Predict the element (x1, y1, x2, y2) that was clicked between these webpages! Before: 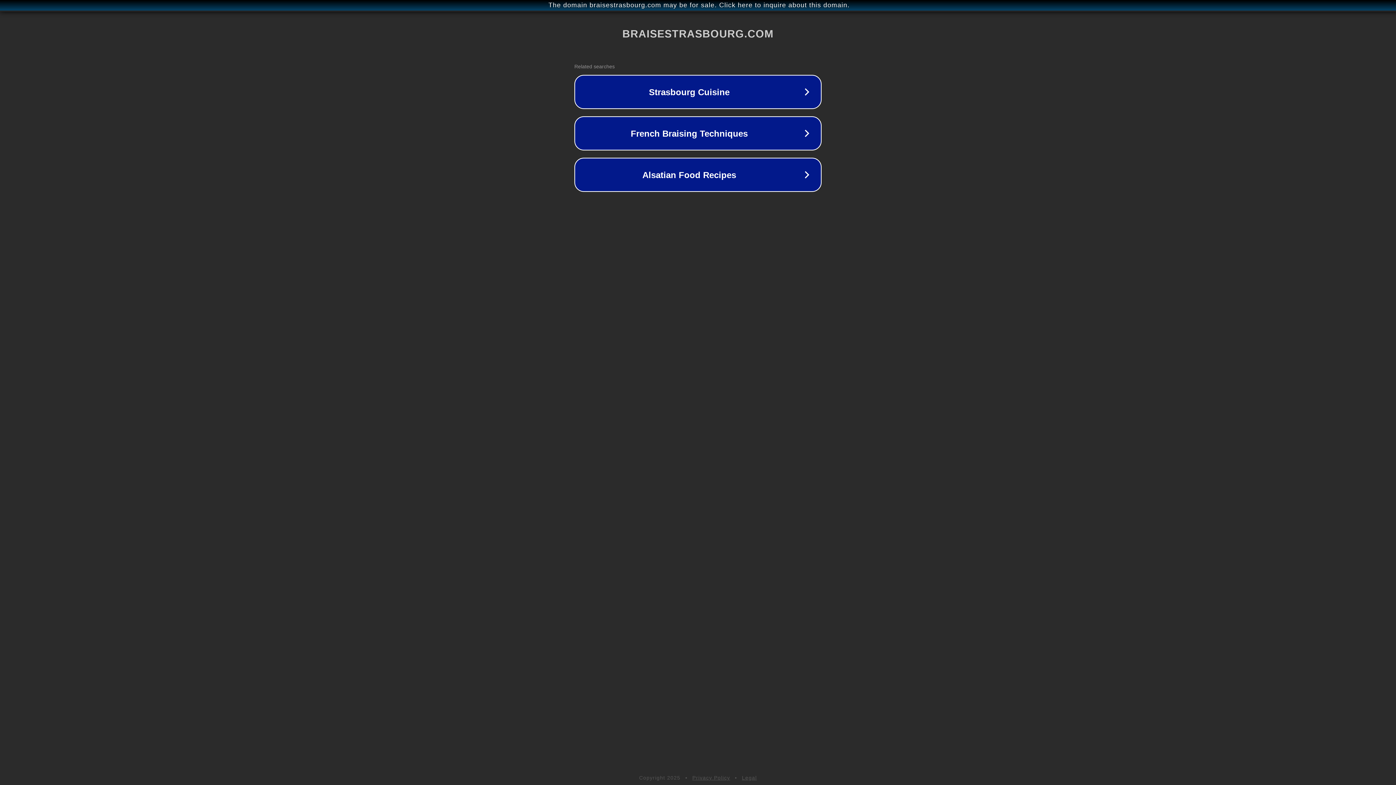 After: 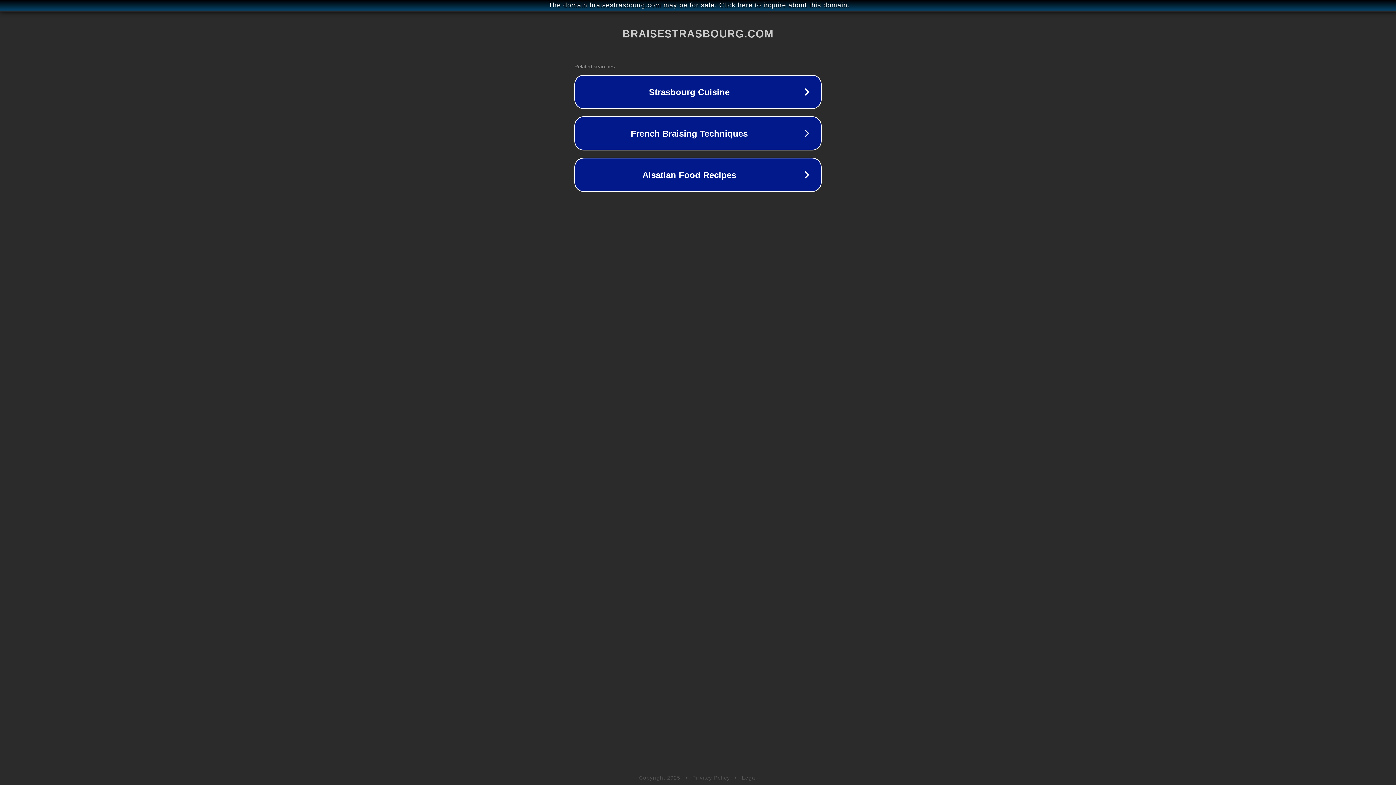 Action: label: Privacy Policy bbox: (692, 775, 730, 781)